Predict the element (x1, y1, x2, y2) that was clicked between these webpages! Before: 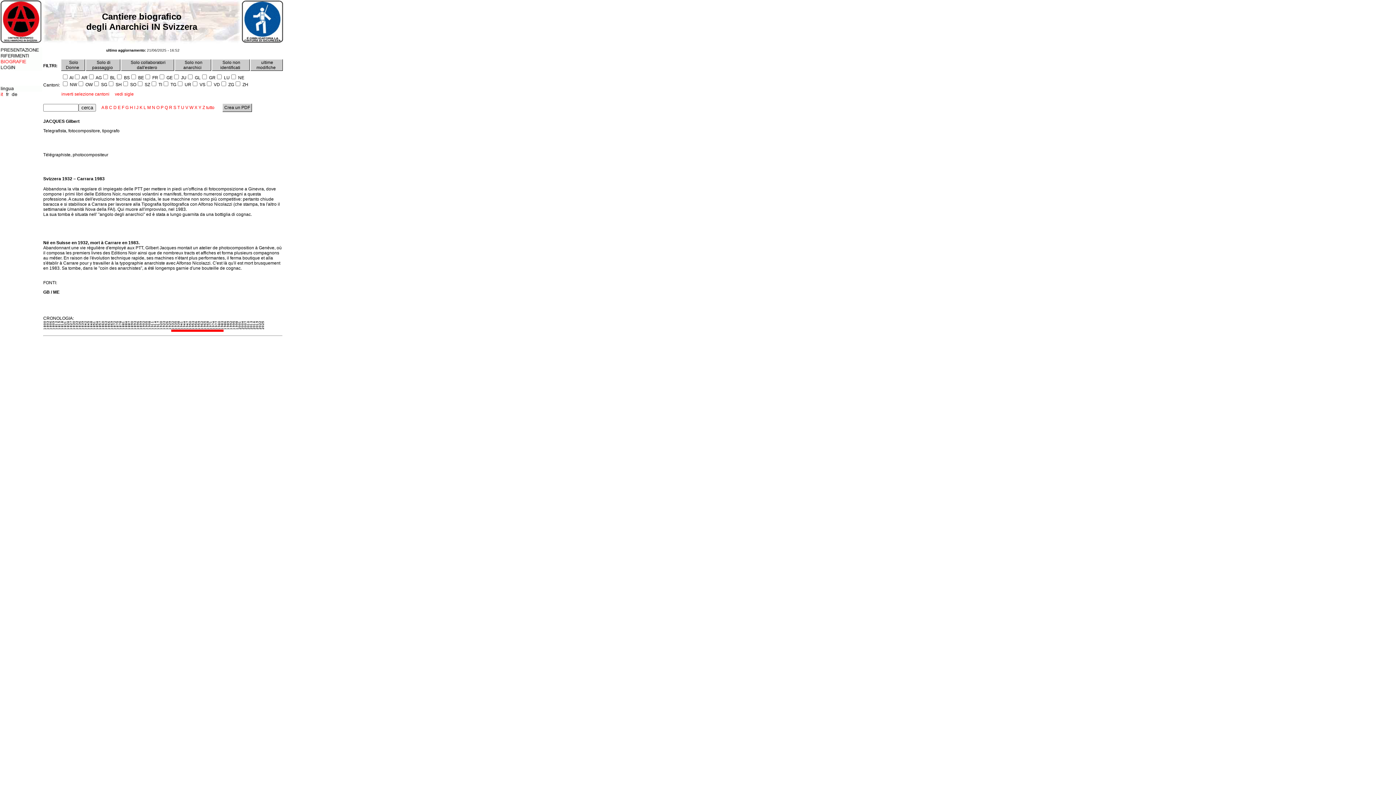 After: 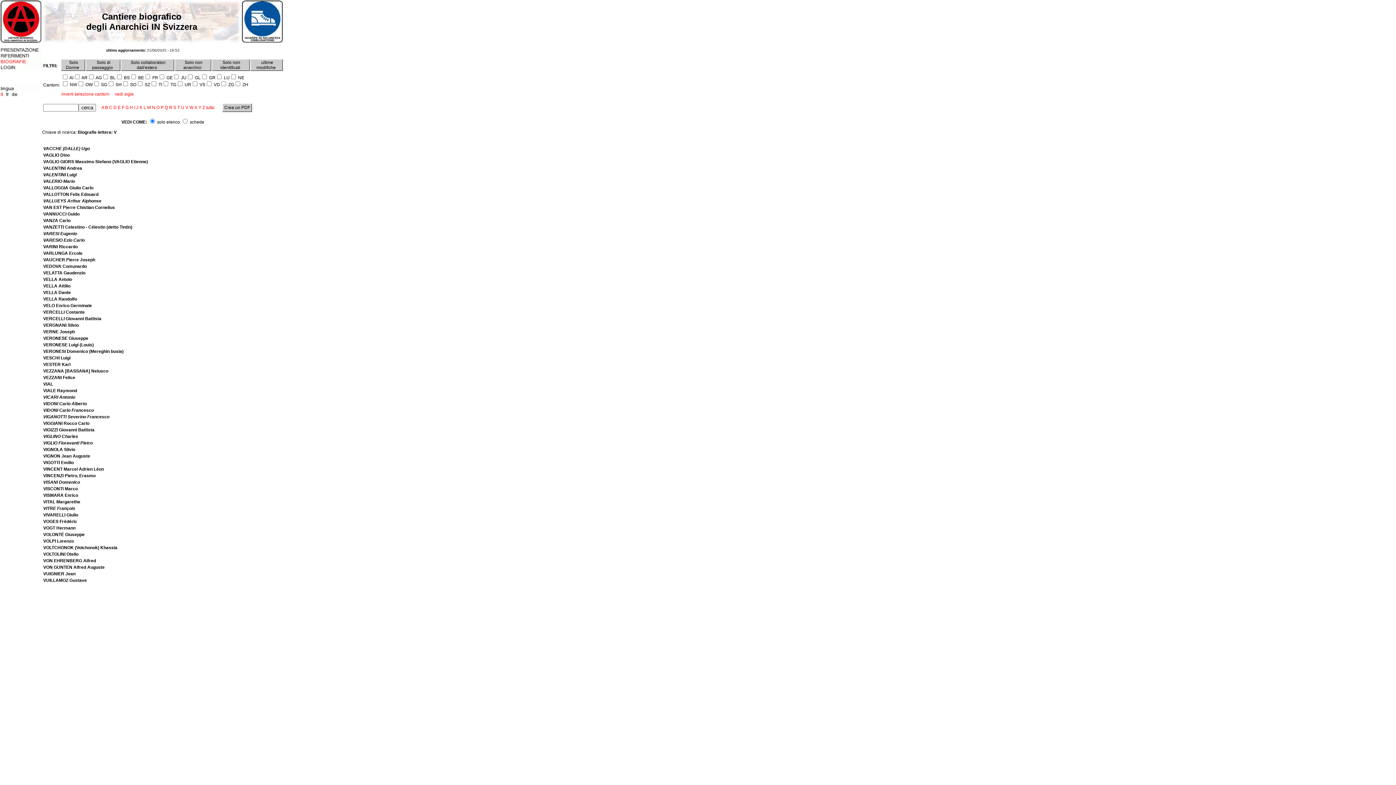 Action: bbox: (185, 105, 188, 110) label: V